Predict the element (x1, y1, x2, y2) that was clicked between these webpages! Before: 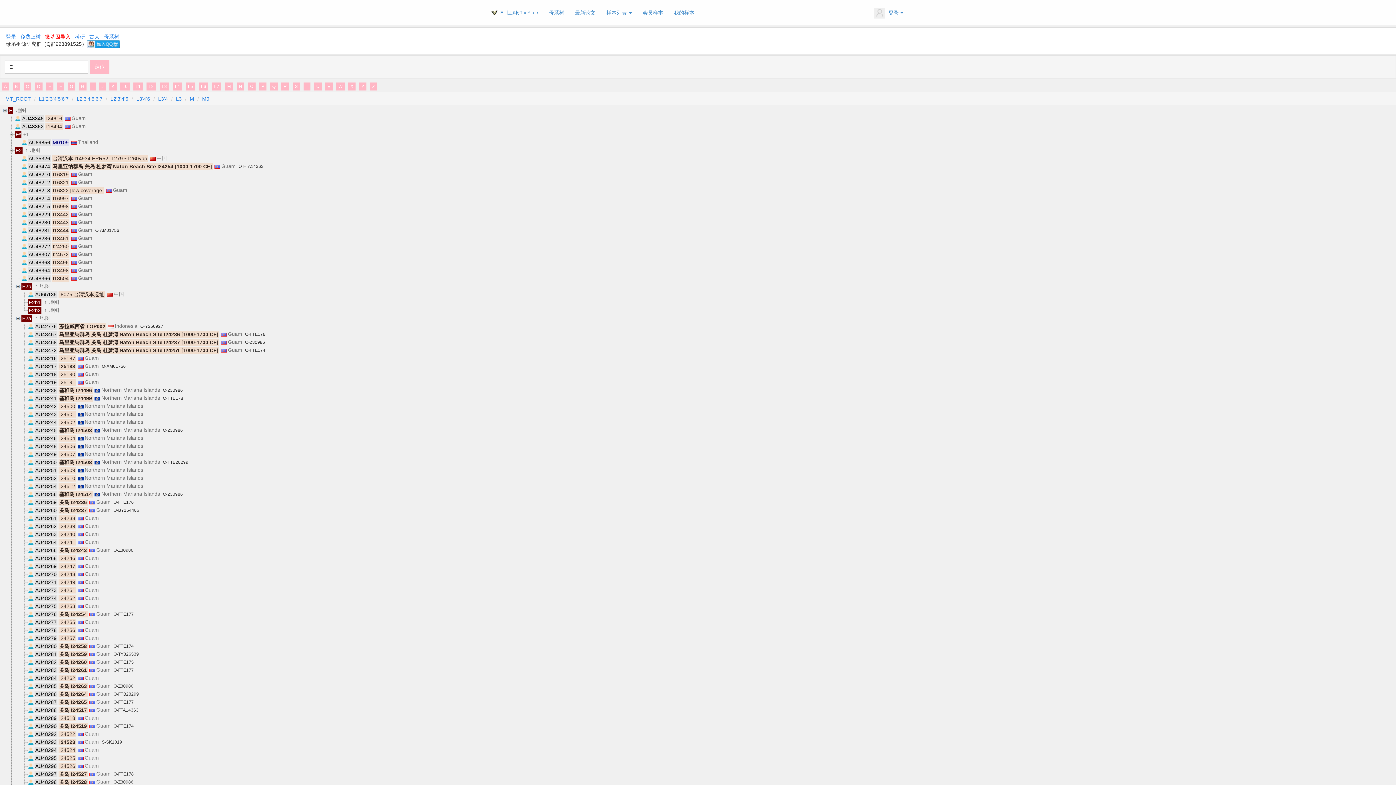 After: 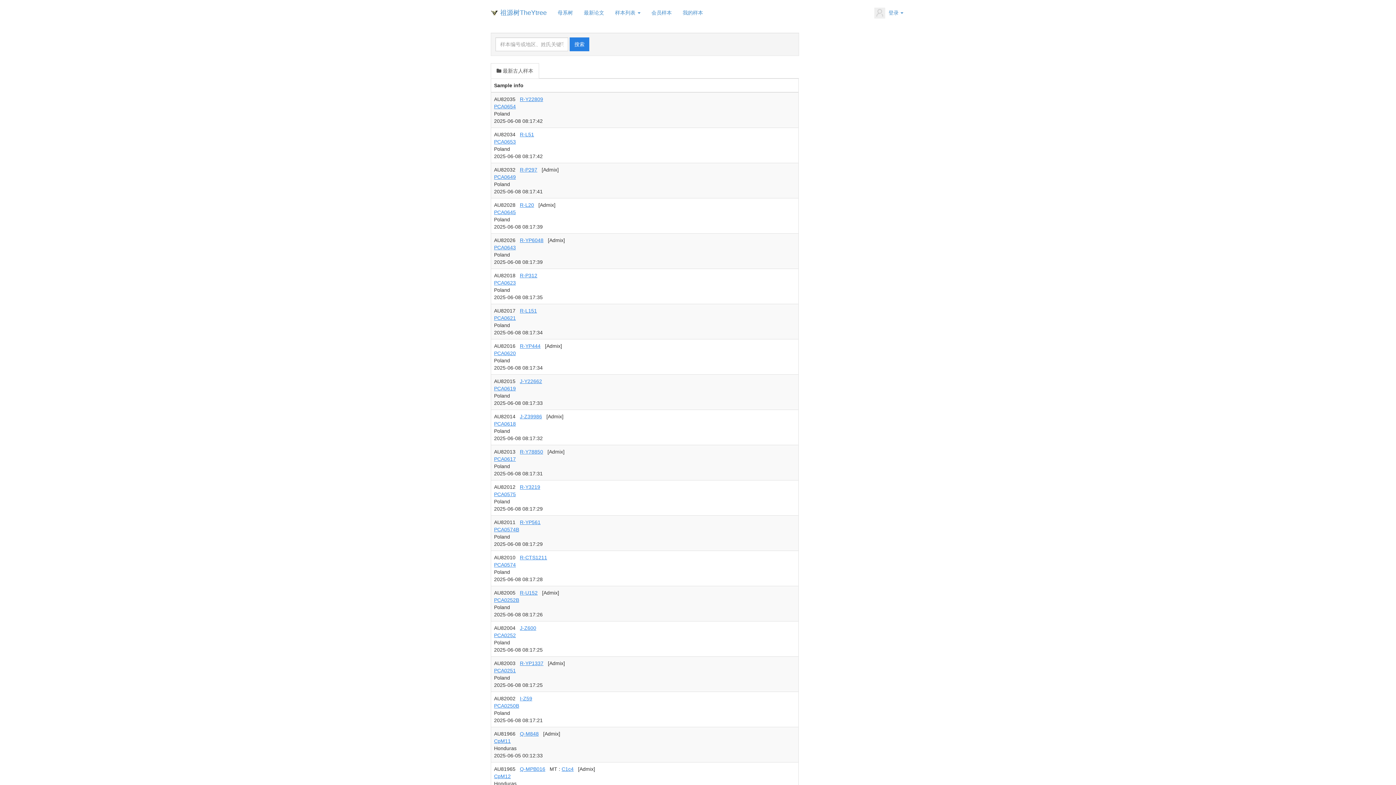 Action: bbox: (89, 33, 99, 39) label: 古人